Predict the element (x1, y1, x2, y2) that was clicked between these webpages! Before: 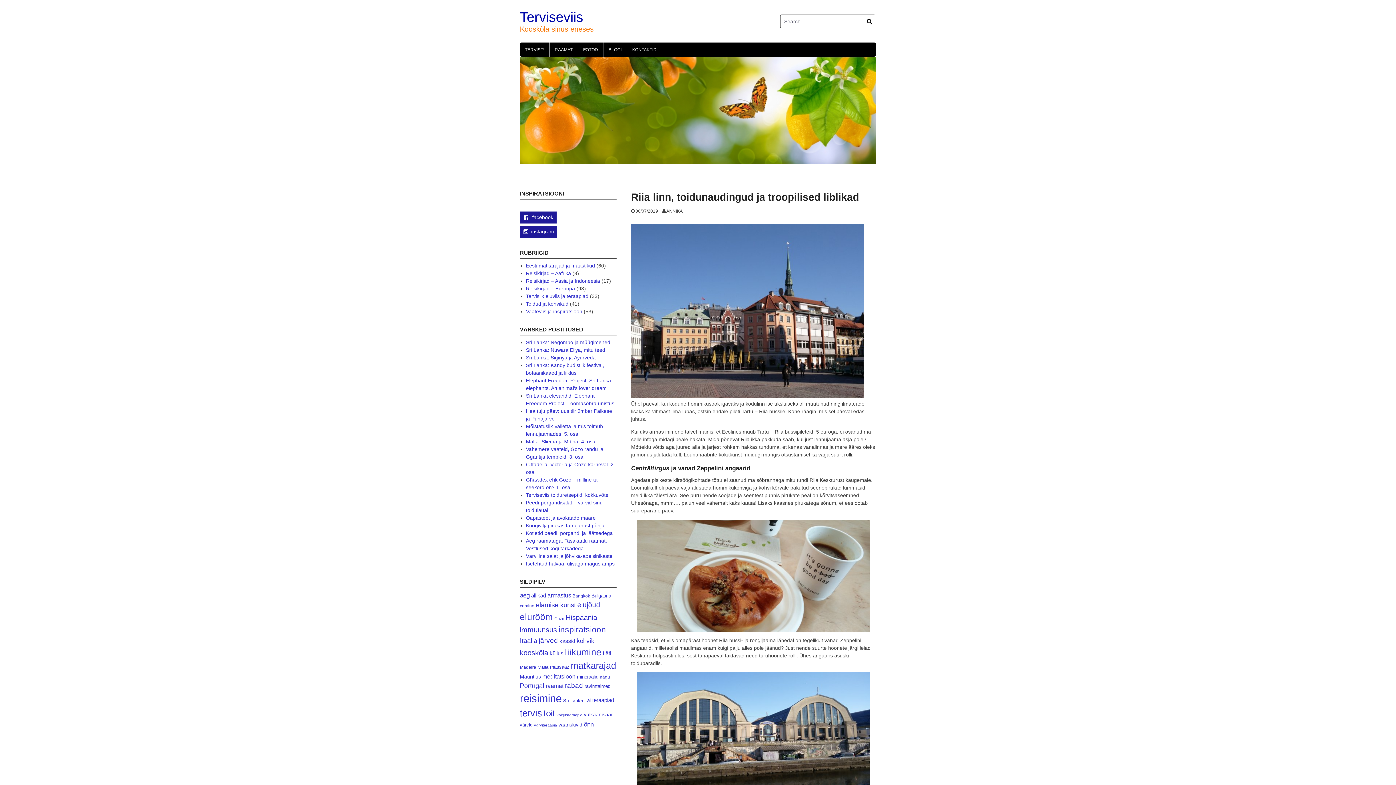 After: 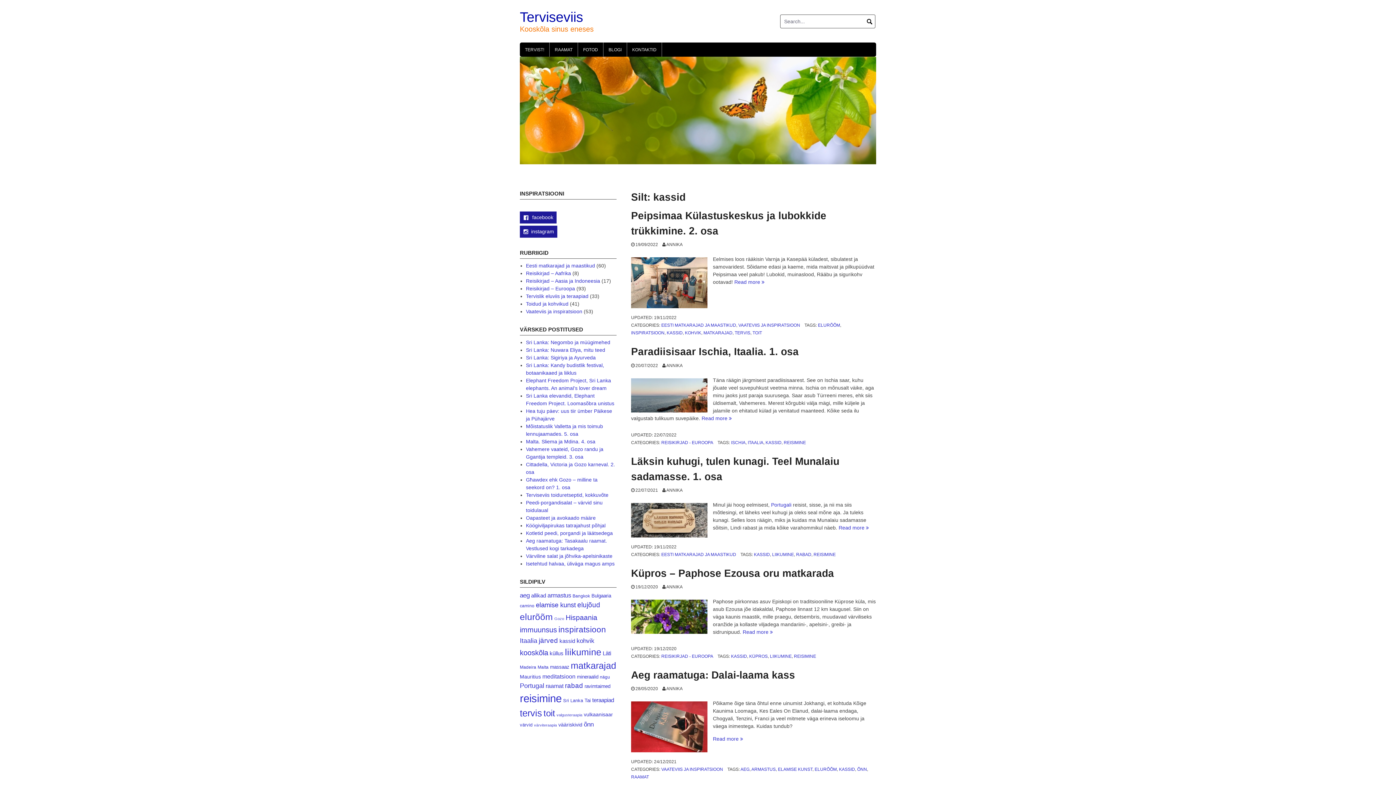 Action: bbox: (559, 638, 575, 644) label: kassid (9 elementi)